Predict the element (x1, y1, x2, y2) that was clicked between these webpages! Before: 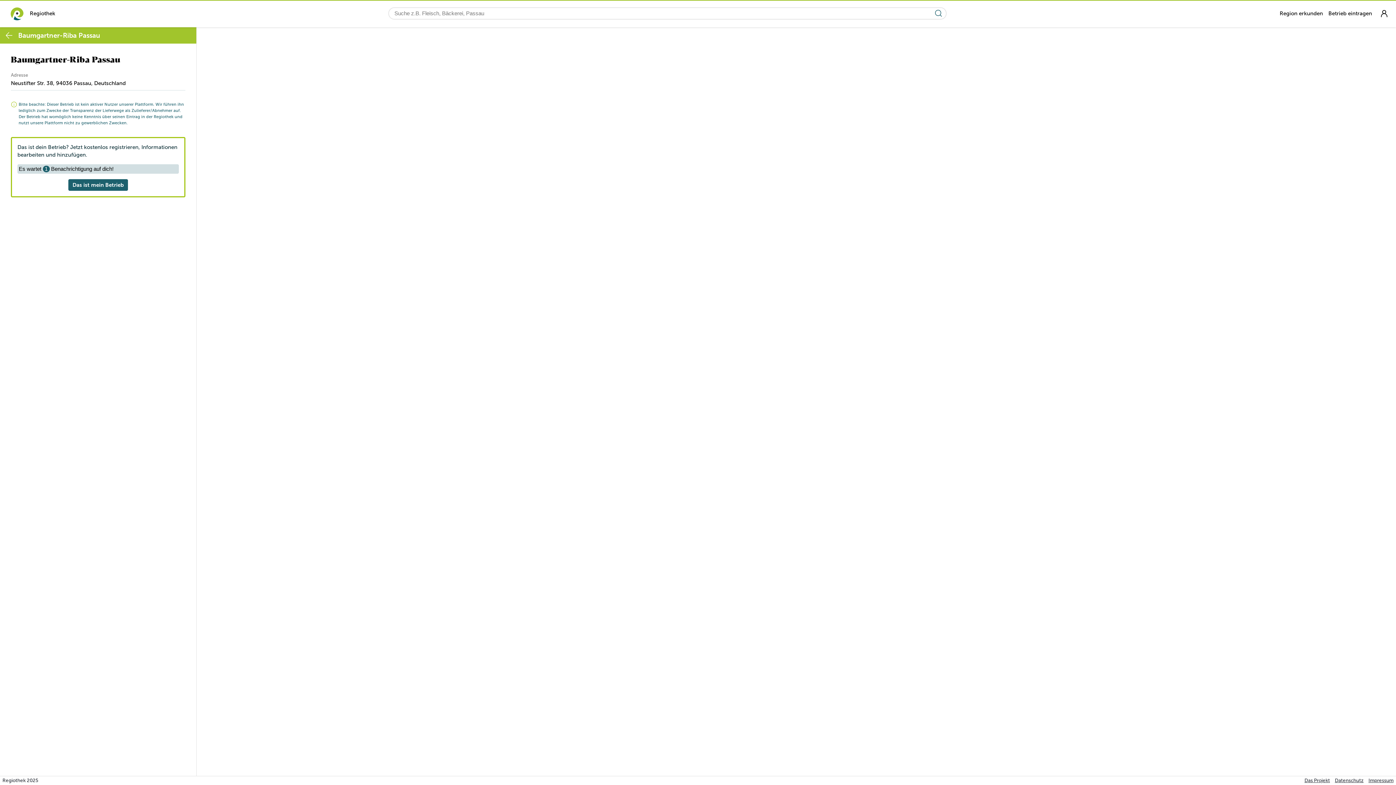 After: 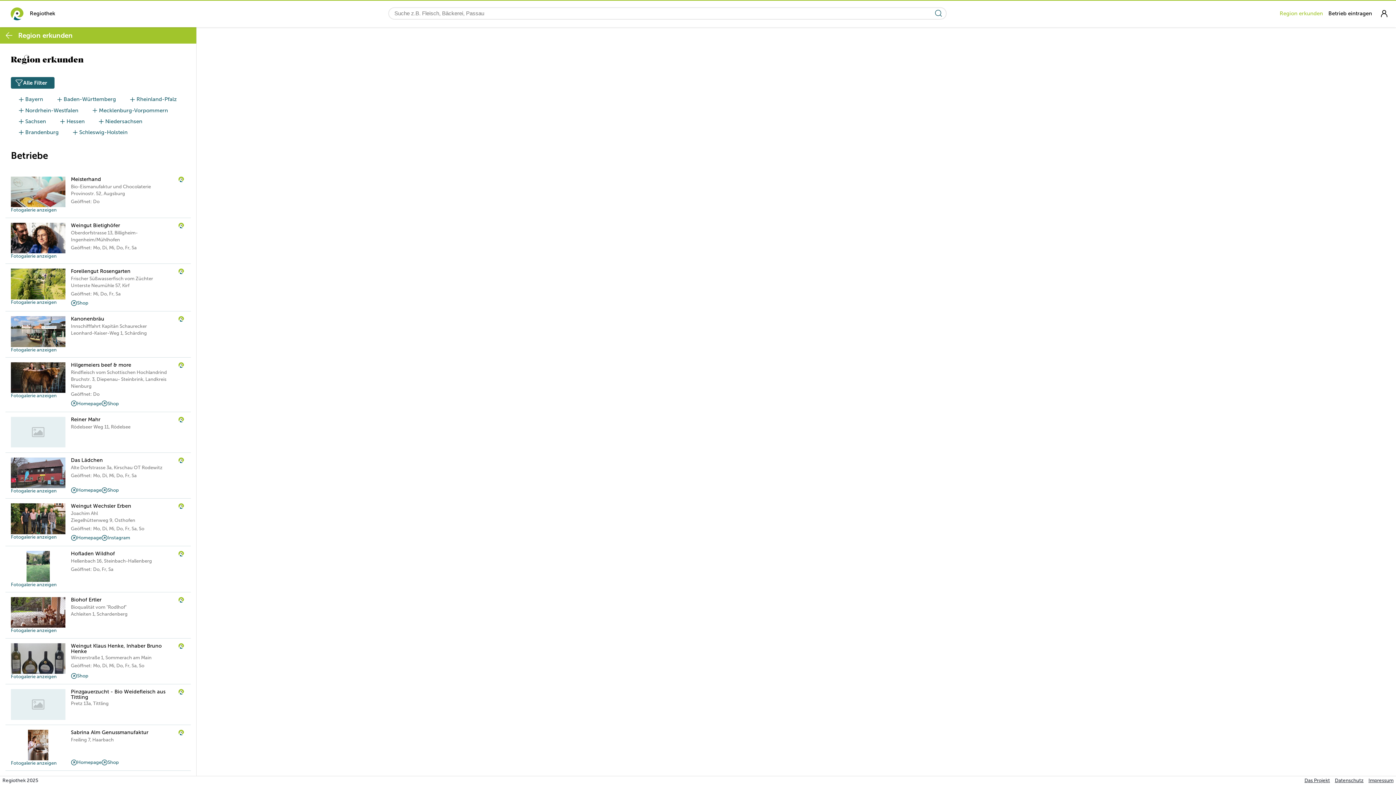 Action: bbox: (1277, 0, 1326, 27) label: Region erkunden